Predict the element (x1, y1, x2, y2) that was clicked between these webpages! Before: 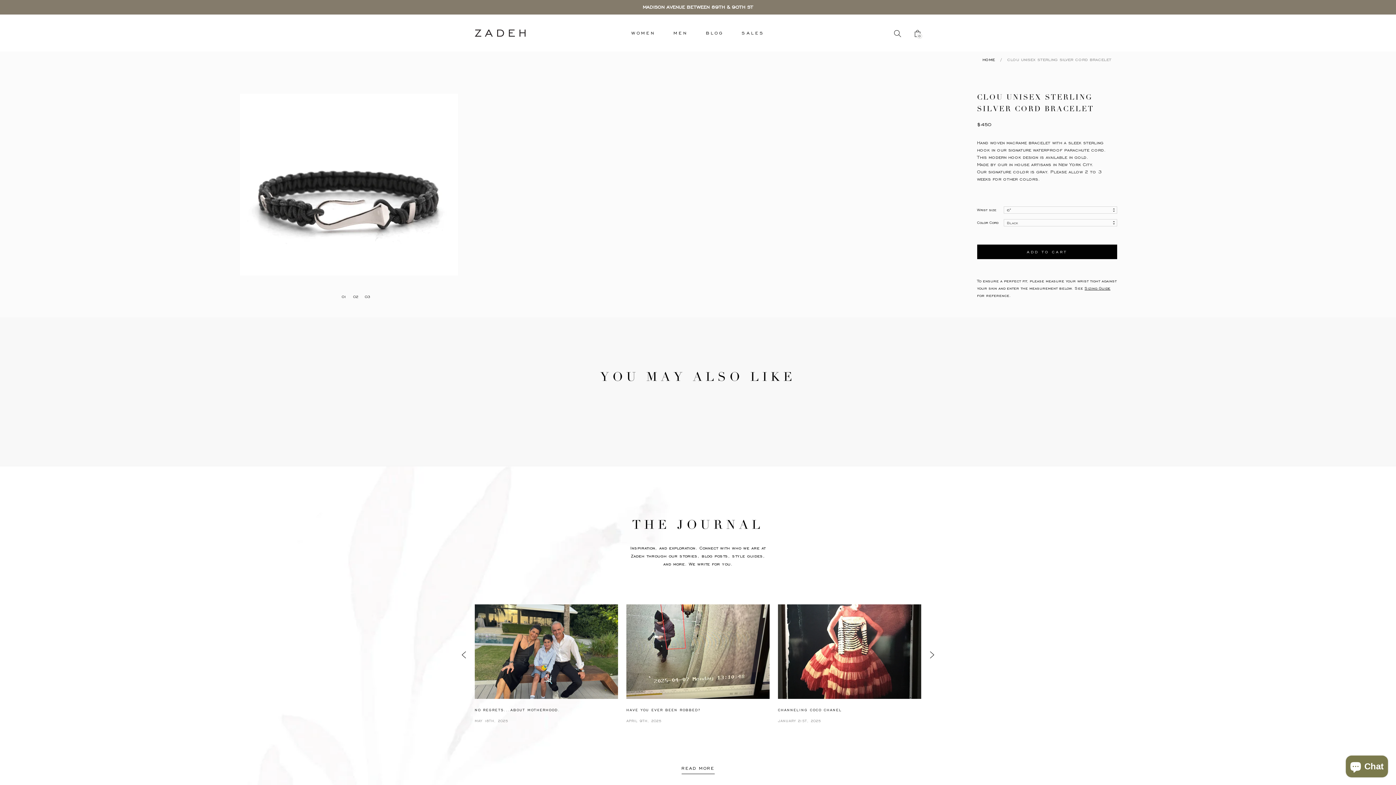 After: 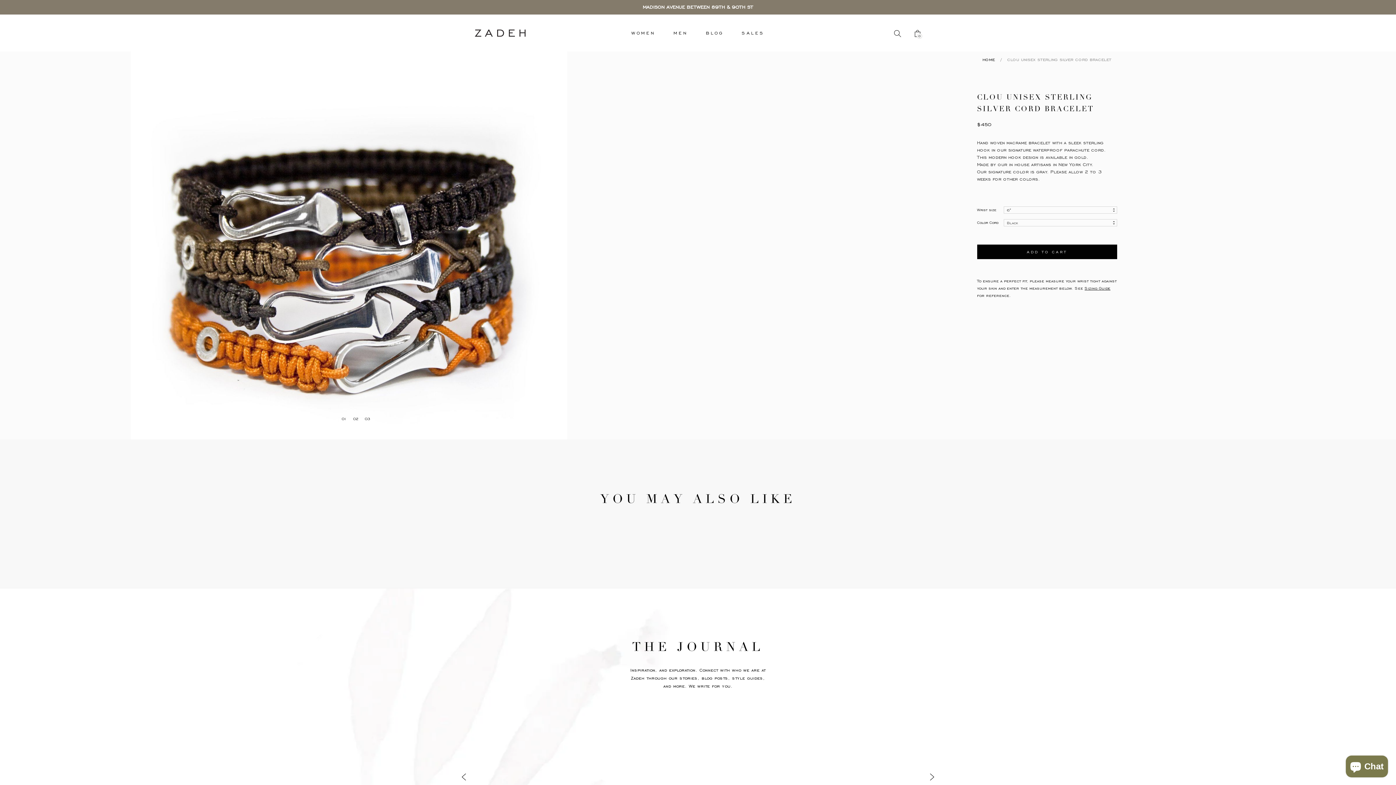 Action: label: 03 bbox: (364, 294, 370, 299)